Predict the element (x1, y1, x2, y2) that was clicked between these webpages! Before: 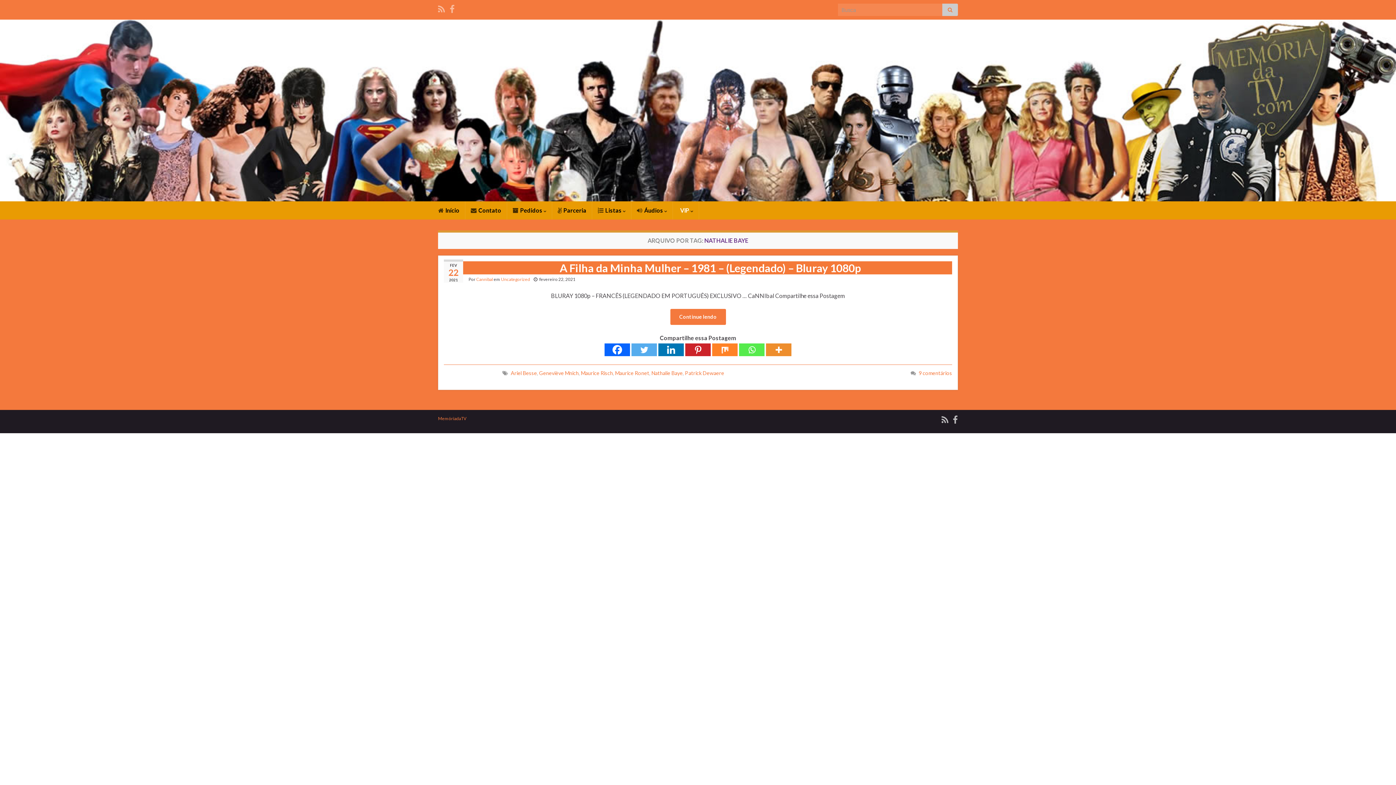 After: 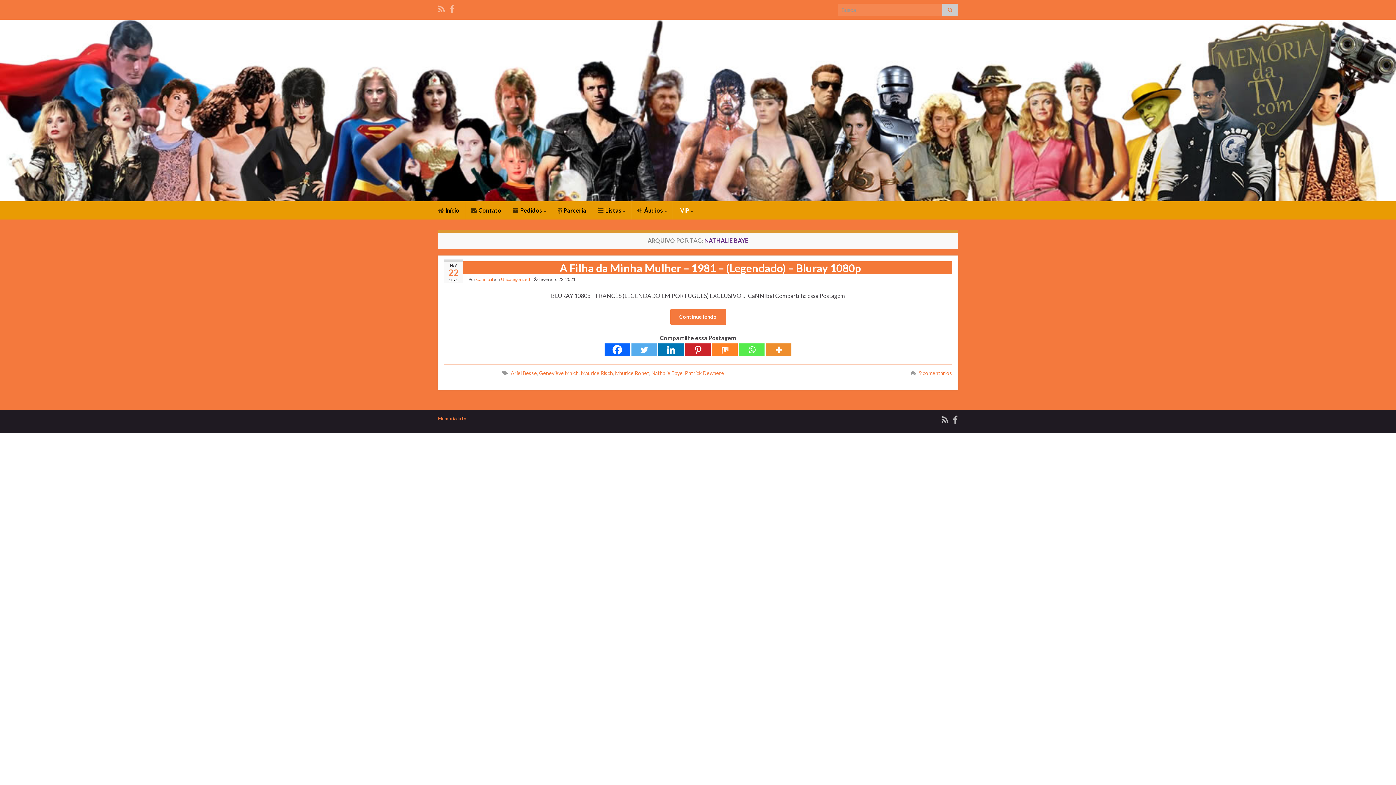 Action: label: Linkedin bbox: (658, 343, 684, 356)